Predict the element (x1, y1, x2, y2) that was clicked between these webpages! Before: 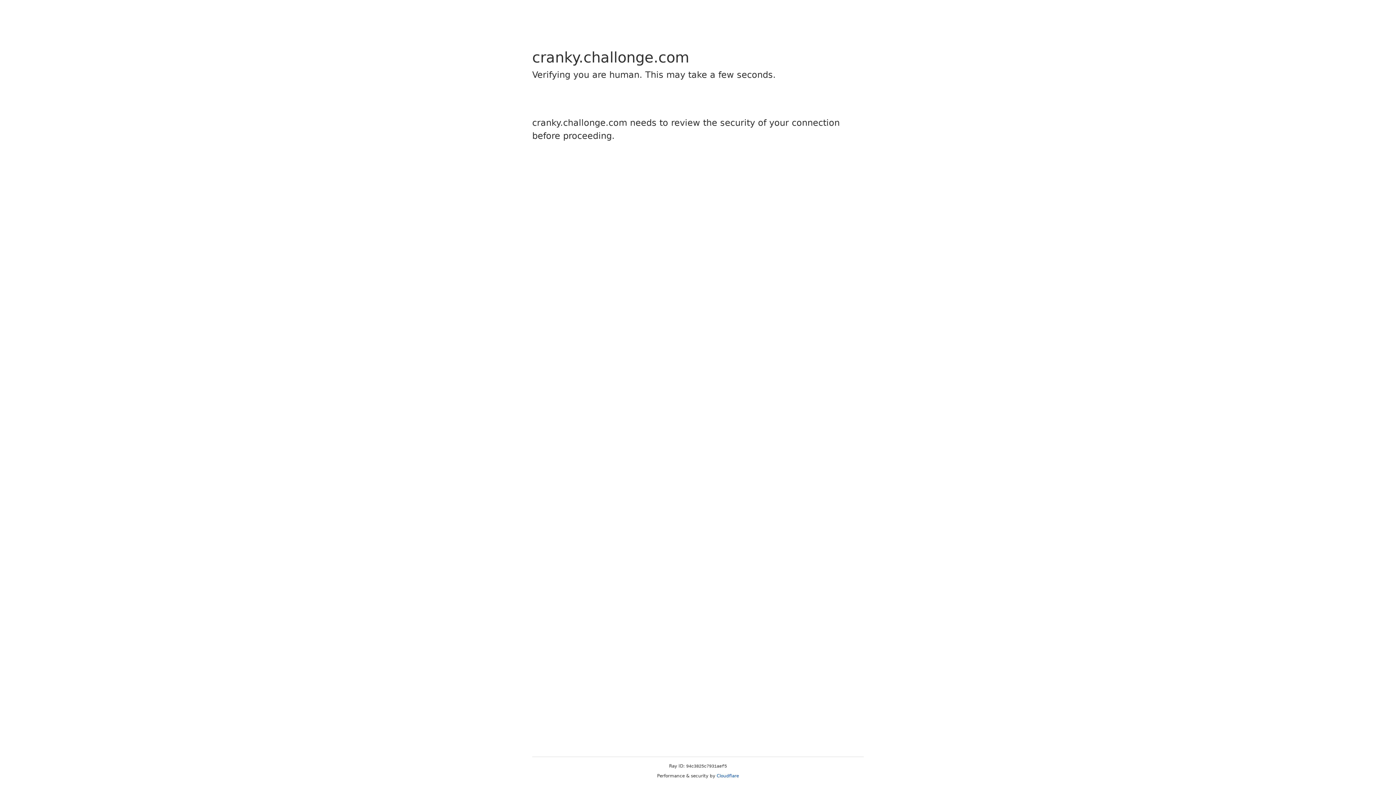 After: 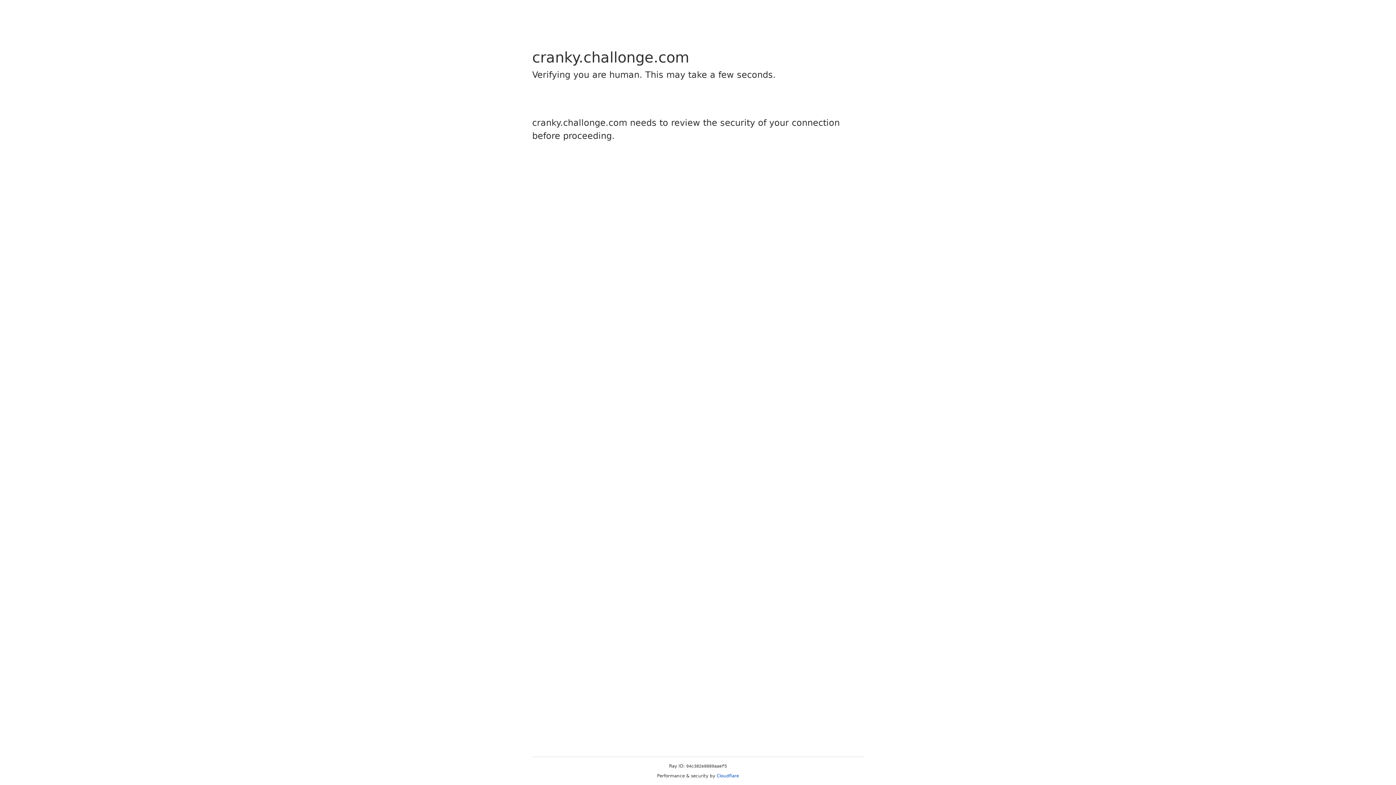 Action: label: Cloudflare bbox: (716, 773, 739, 778)